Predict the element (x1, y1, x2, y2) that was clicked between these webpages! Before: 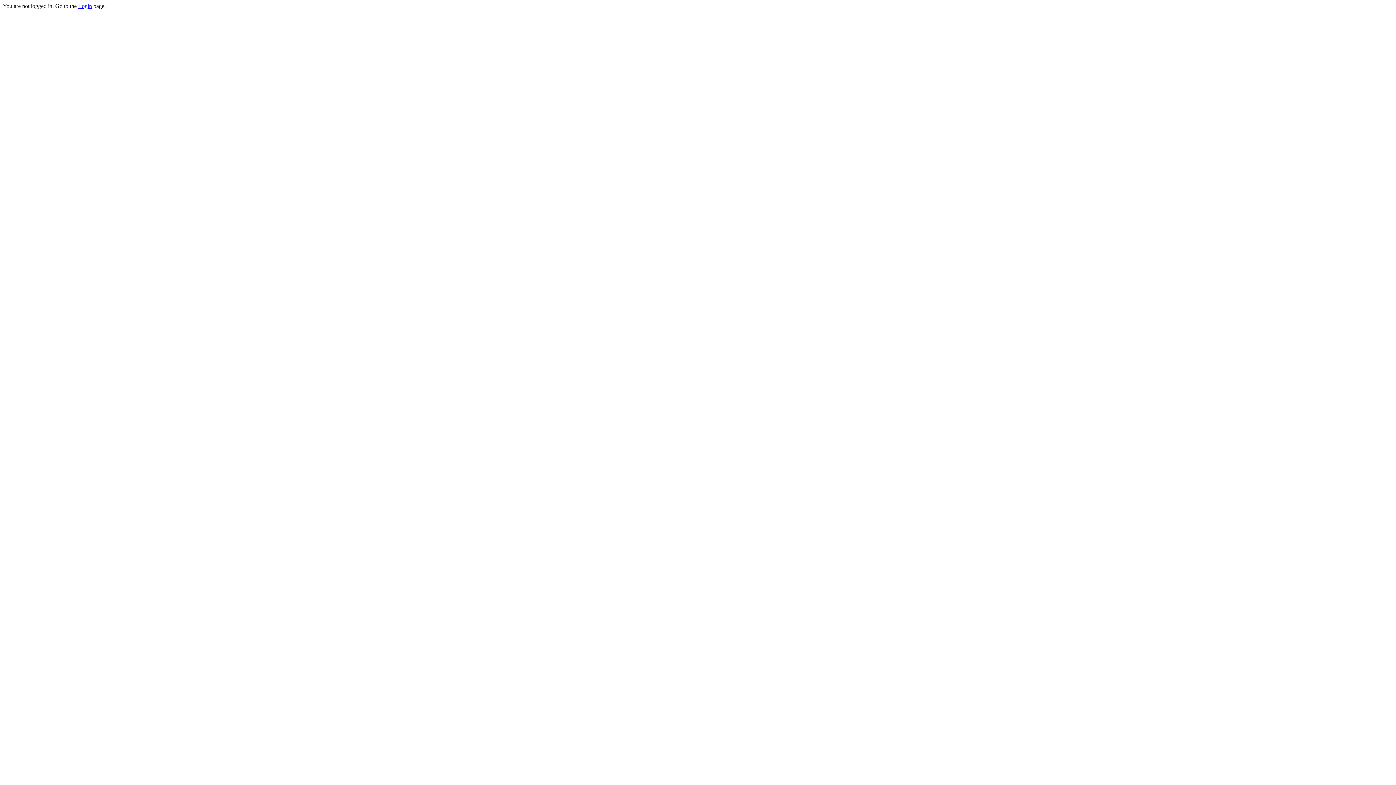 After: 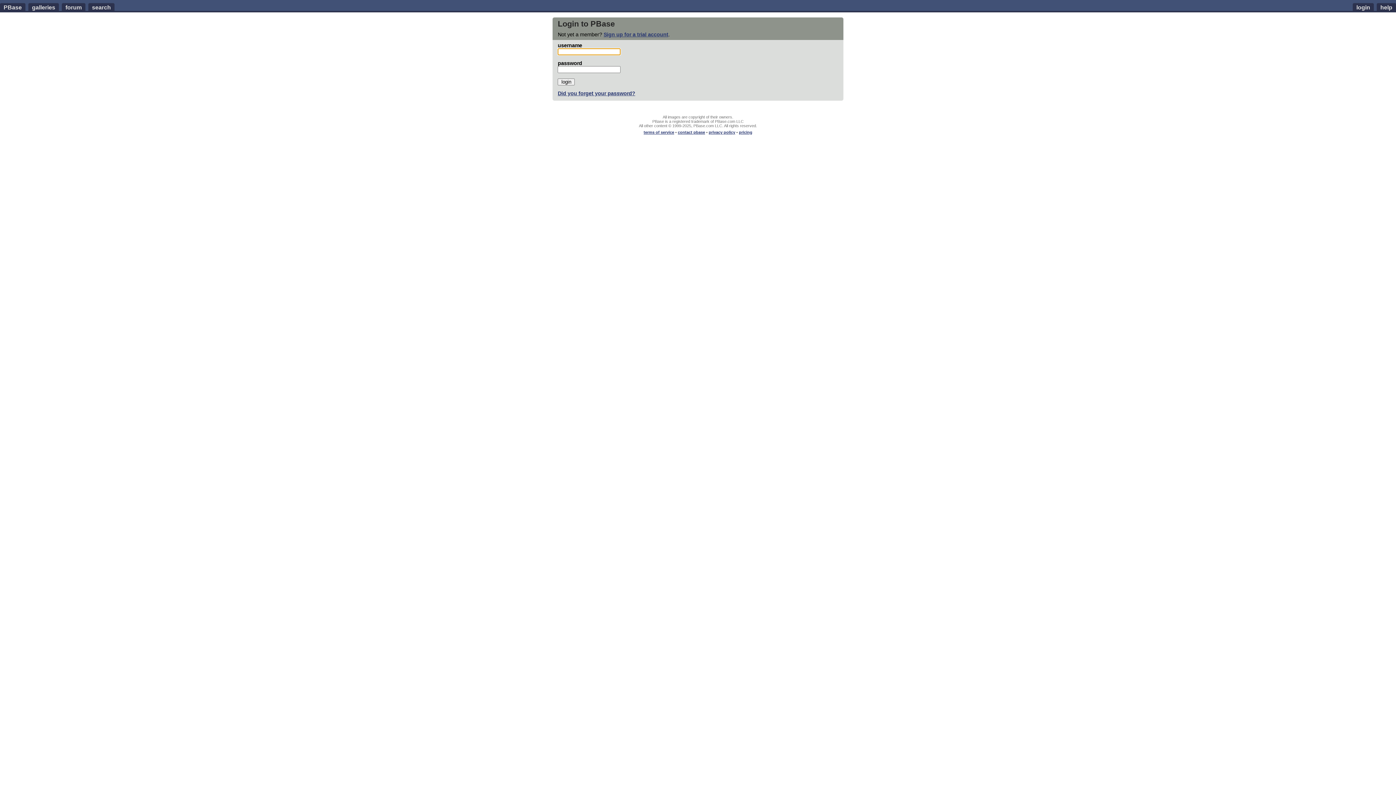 Action: label: Login bbox: (78, 2, 92, 9)